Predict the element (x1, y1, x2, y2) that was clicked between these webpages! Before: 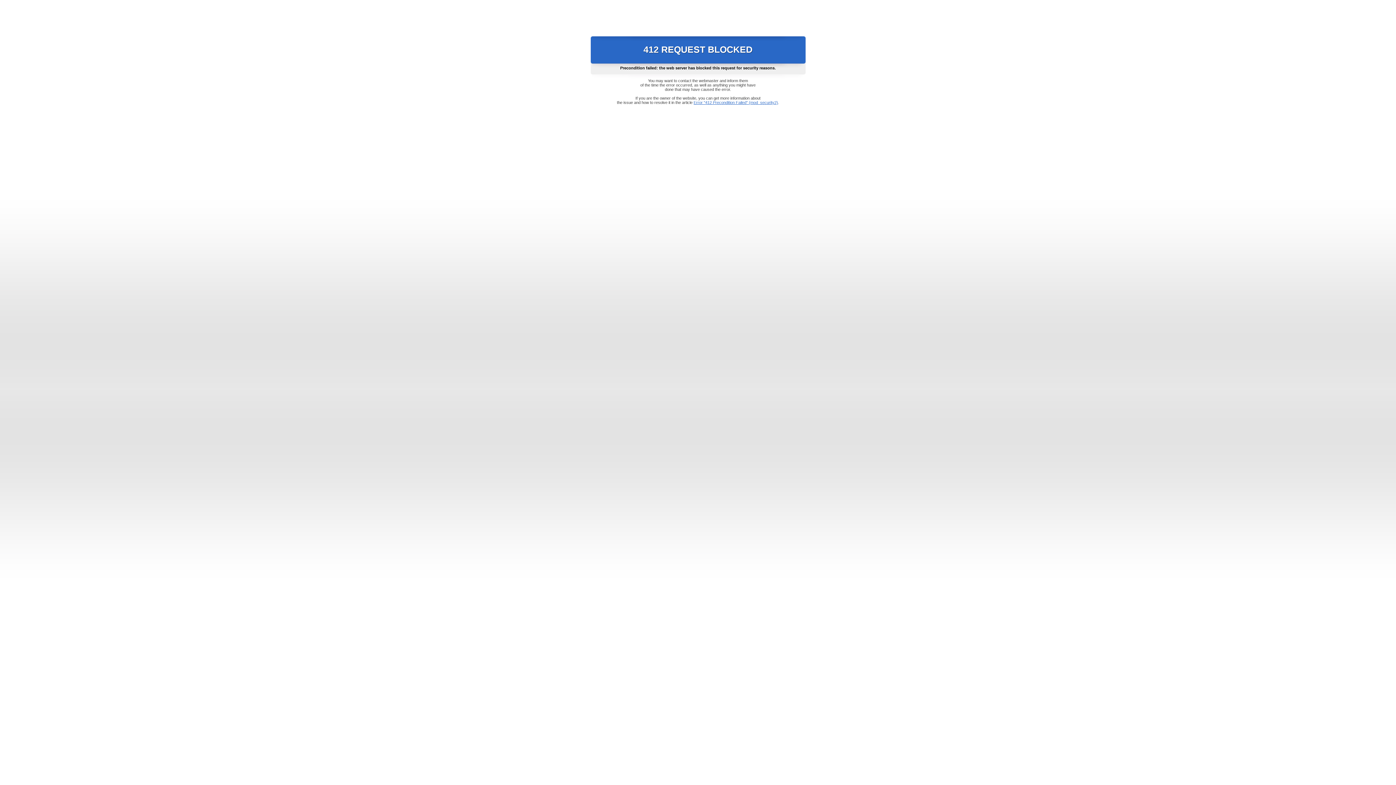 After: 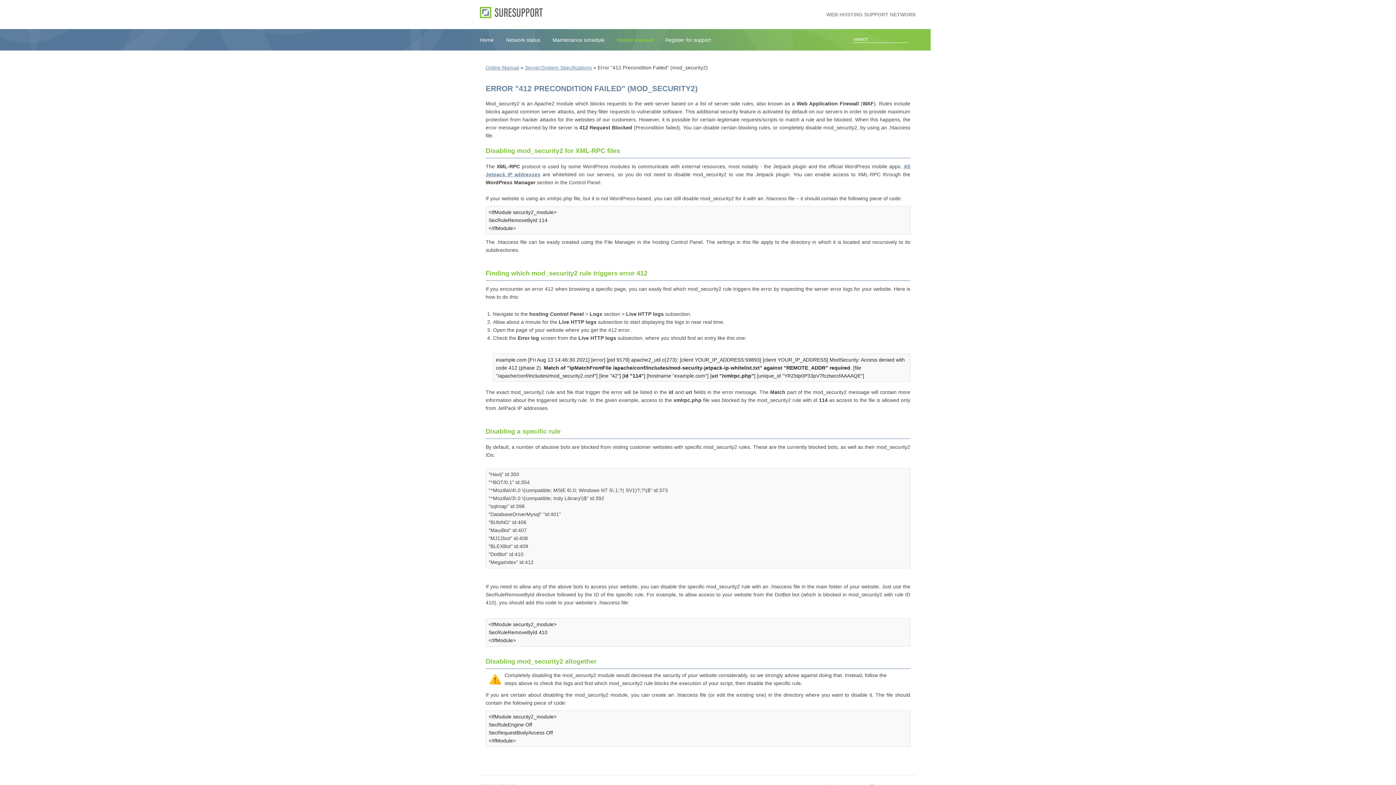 Action: bbox: (693, 100, 778, 104) label: Error "412 Precondition Failed" (mod_security2)